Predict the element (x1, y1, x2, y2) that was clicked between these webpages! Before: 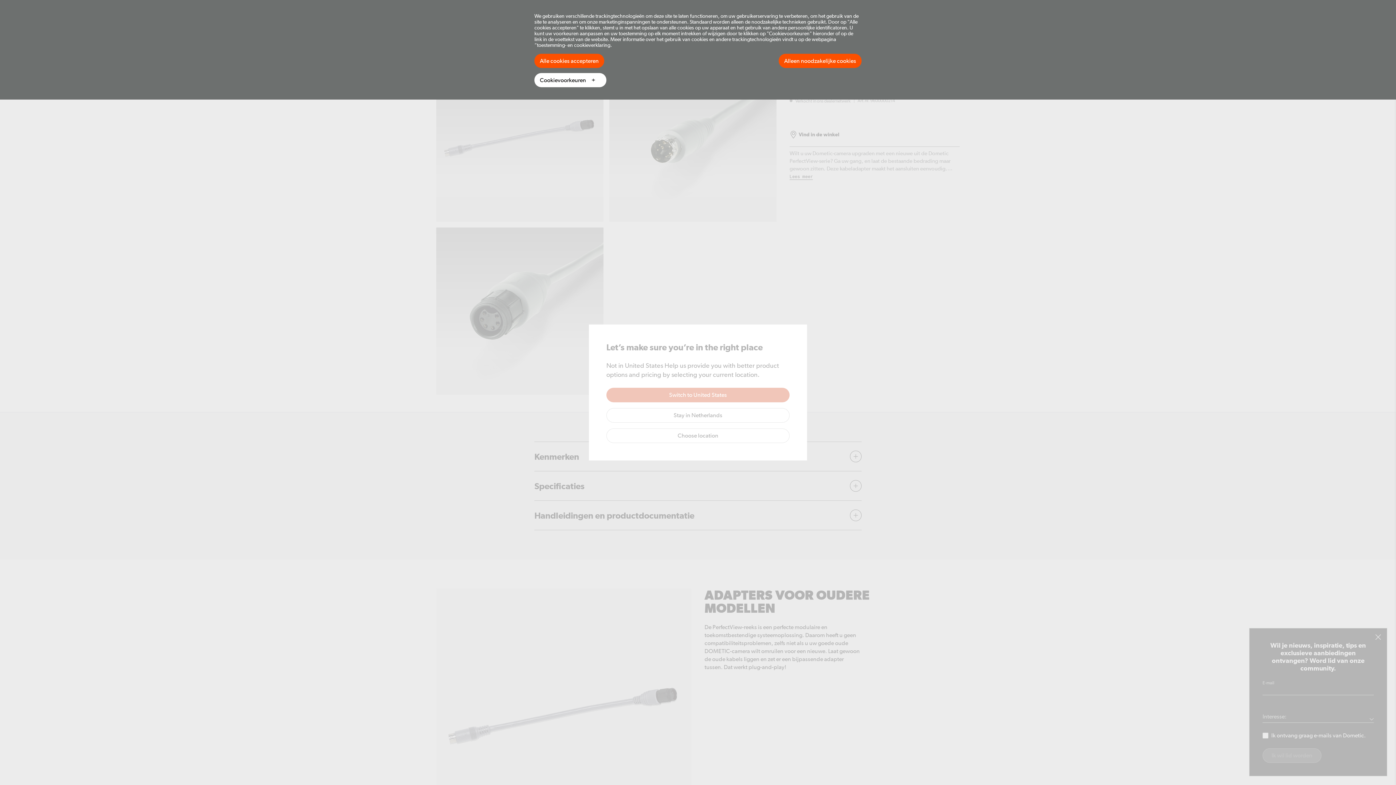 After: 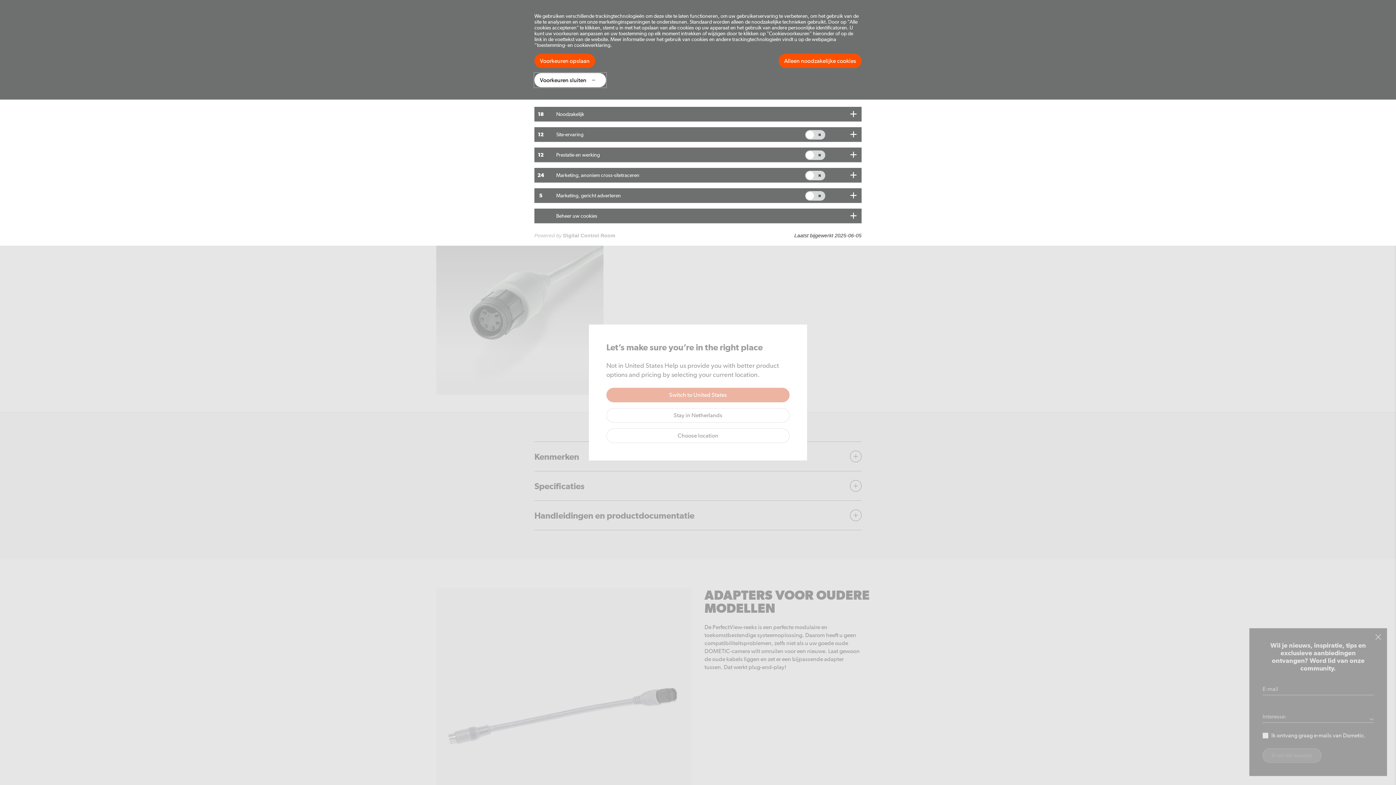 Action: label: Cookievoorkeuren bbox: (534, 73, 606, 87)